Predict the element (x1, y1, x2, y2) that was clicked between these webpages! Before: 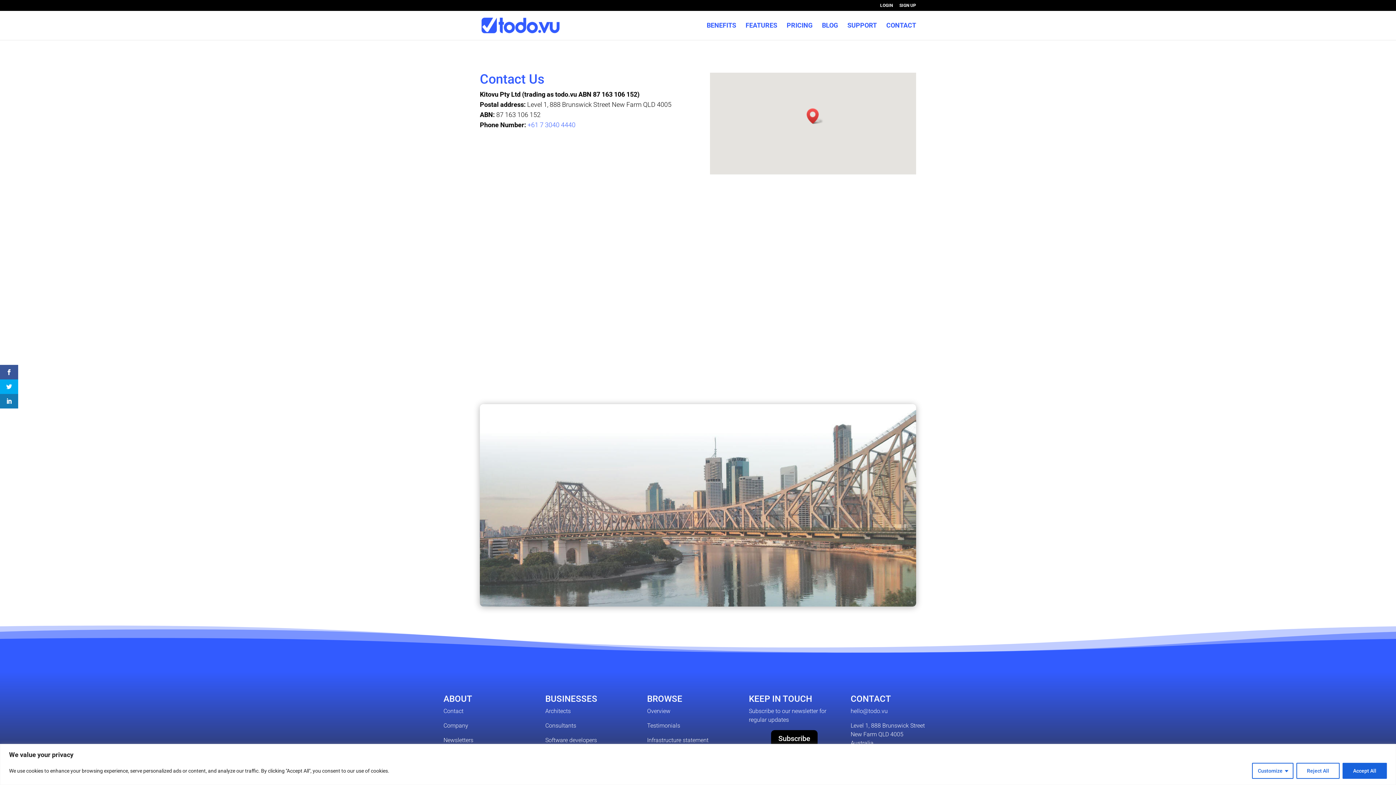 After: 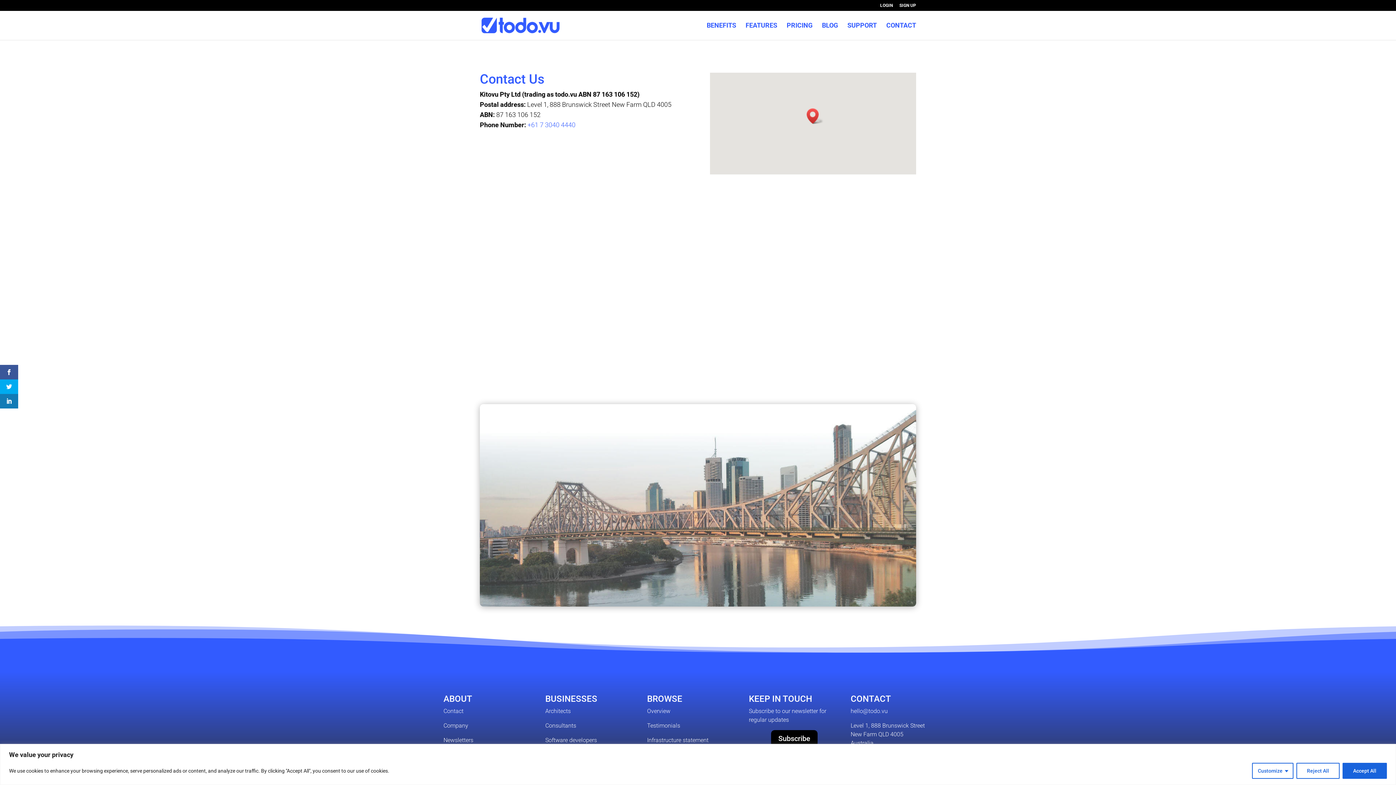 Action: bbox: (886, 22, 916, 40) label: CONTACT